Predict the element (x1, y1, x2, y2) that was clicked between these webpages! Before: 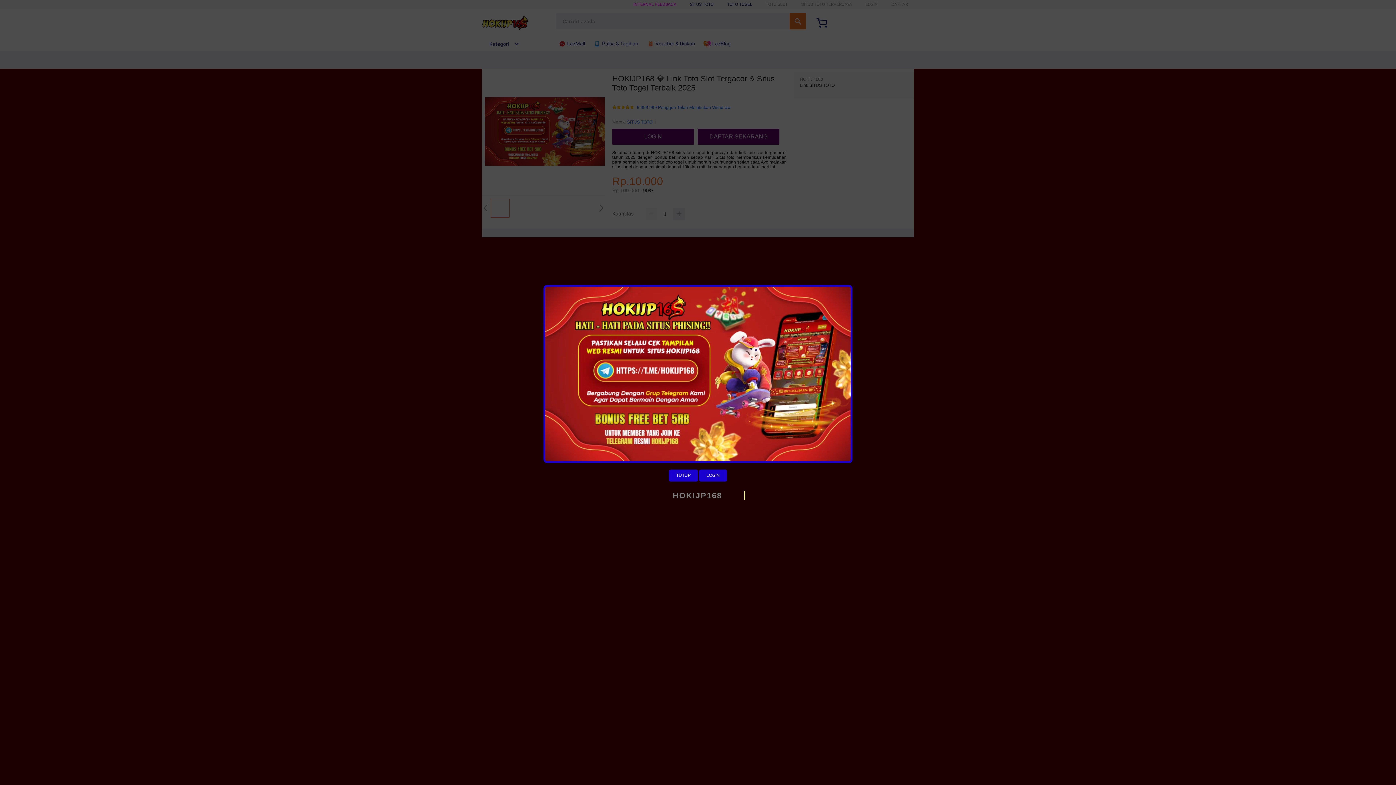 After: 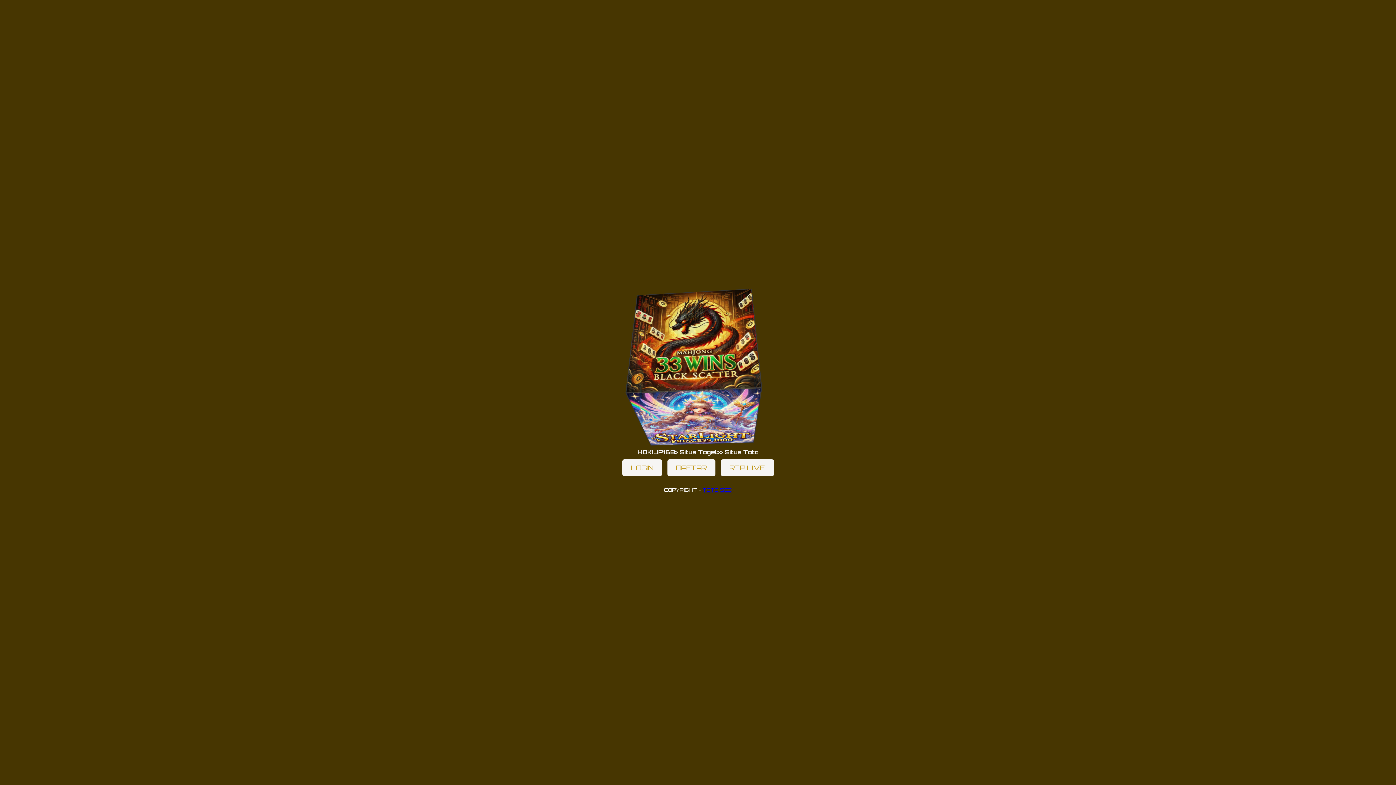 Action: bbox: (699, 469, 727, 481) label: LOGIN